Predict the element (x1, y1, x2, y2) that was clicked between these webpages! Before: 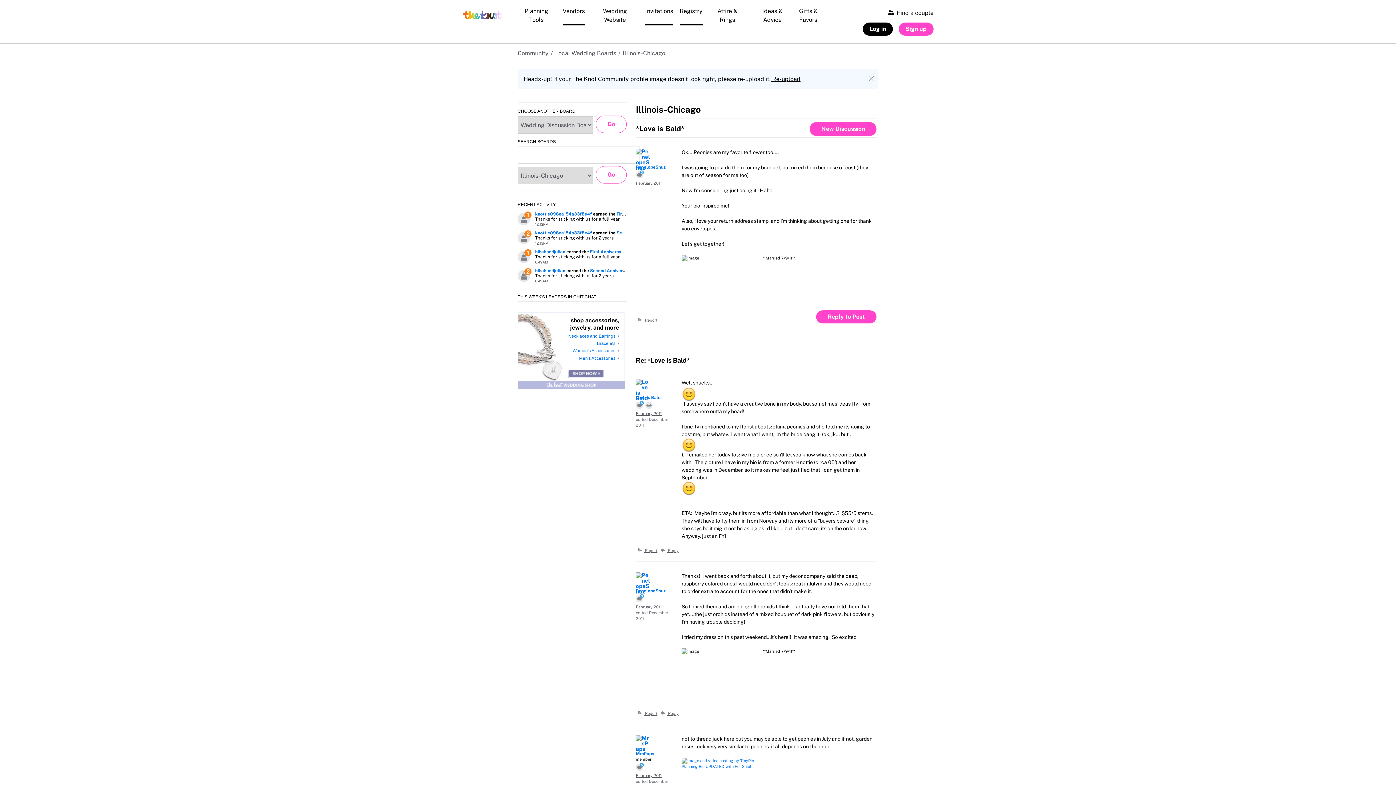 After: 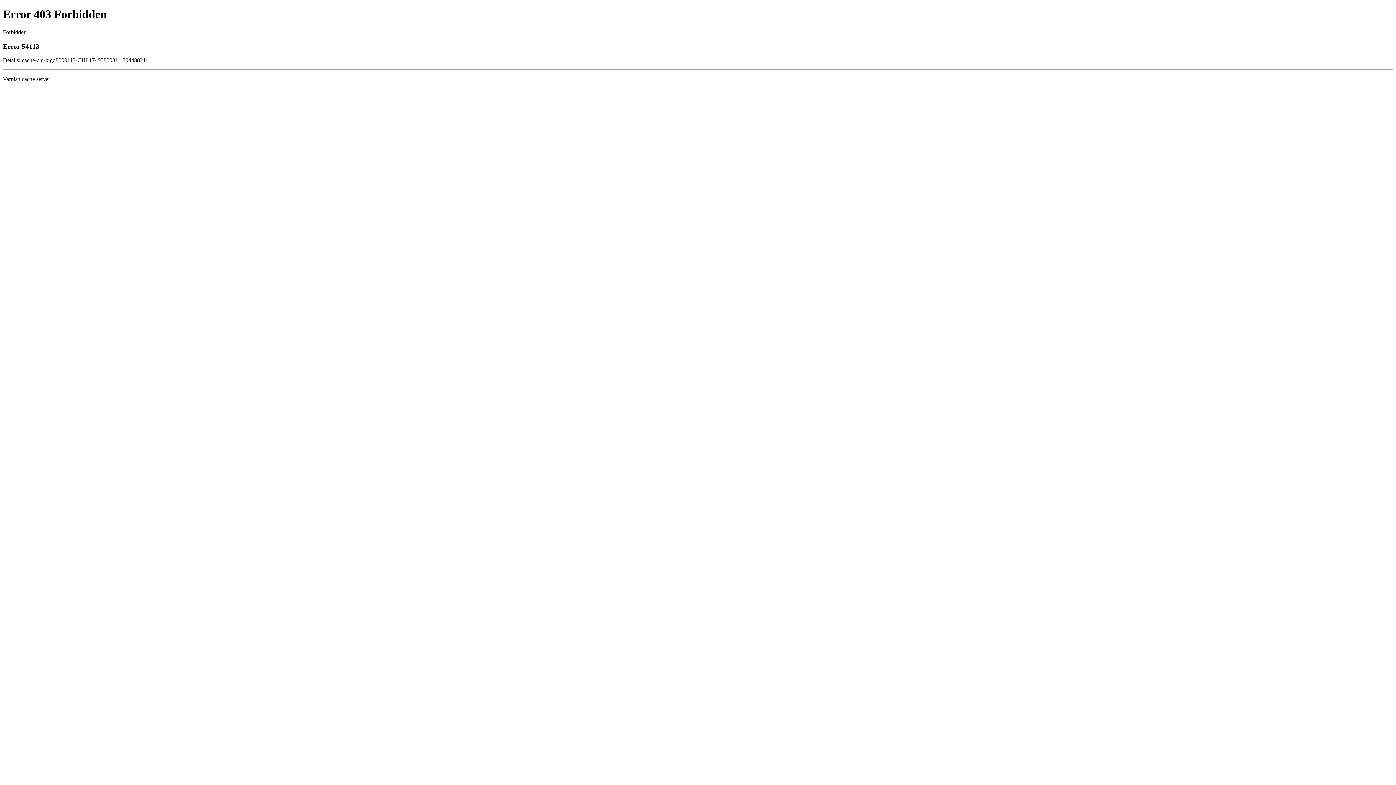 Action: bbox: (568, 370, 624, 378)